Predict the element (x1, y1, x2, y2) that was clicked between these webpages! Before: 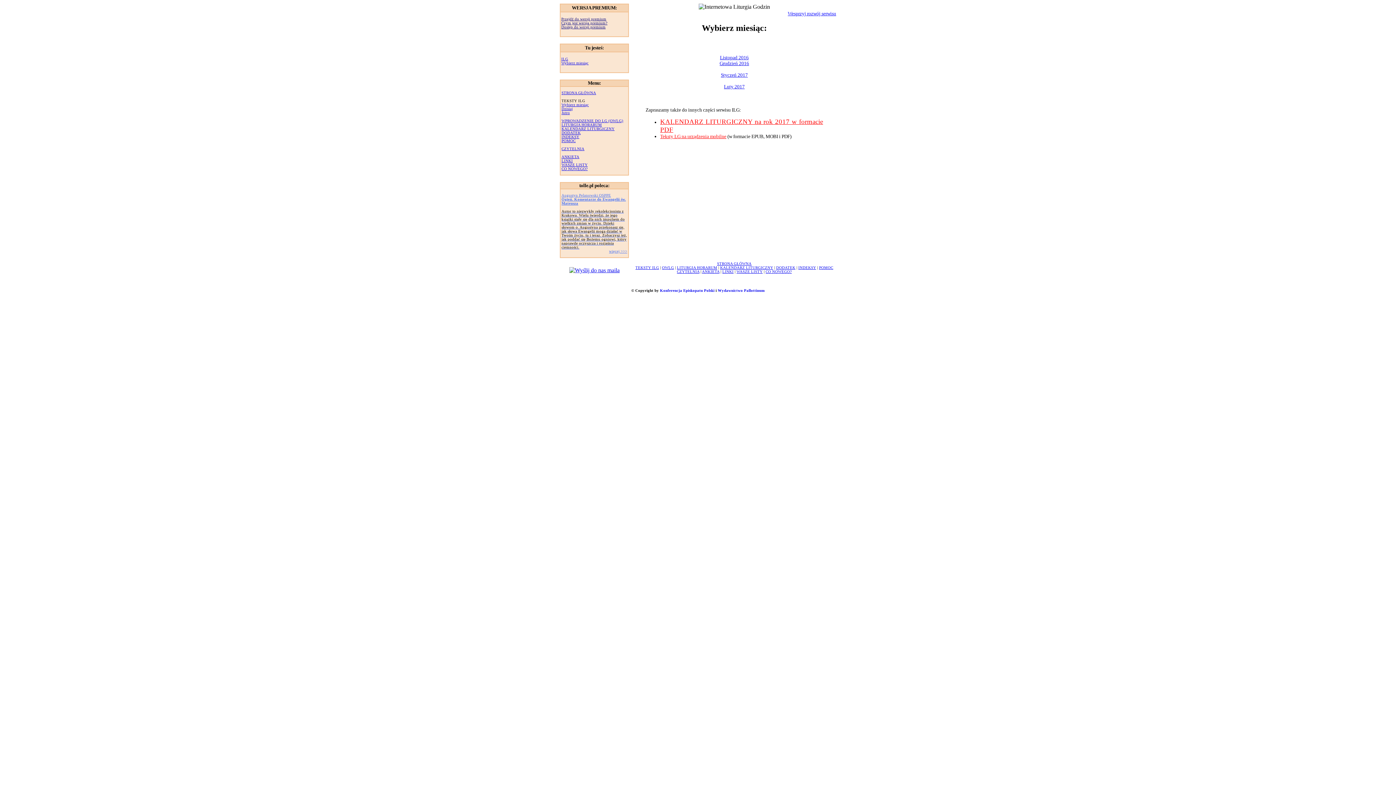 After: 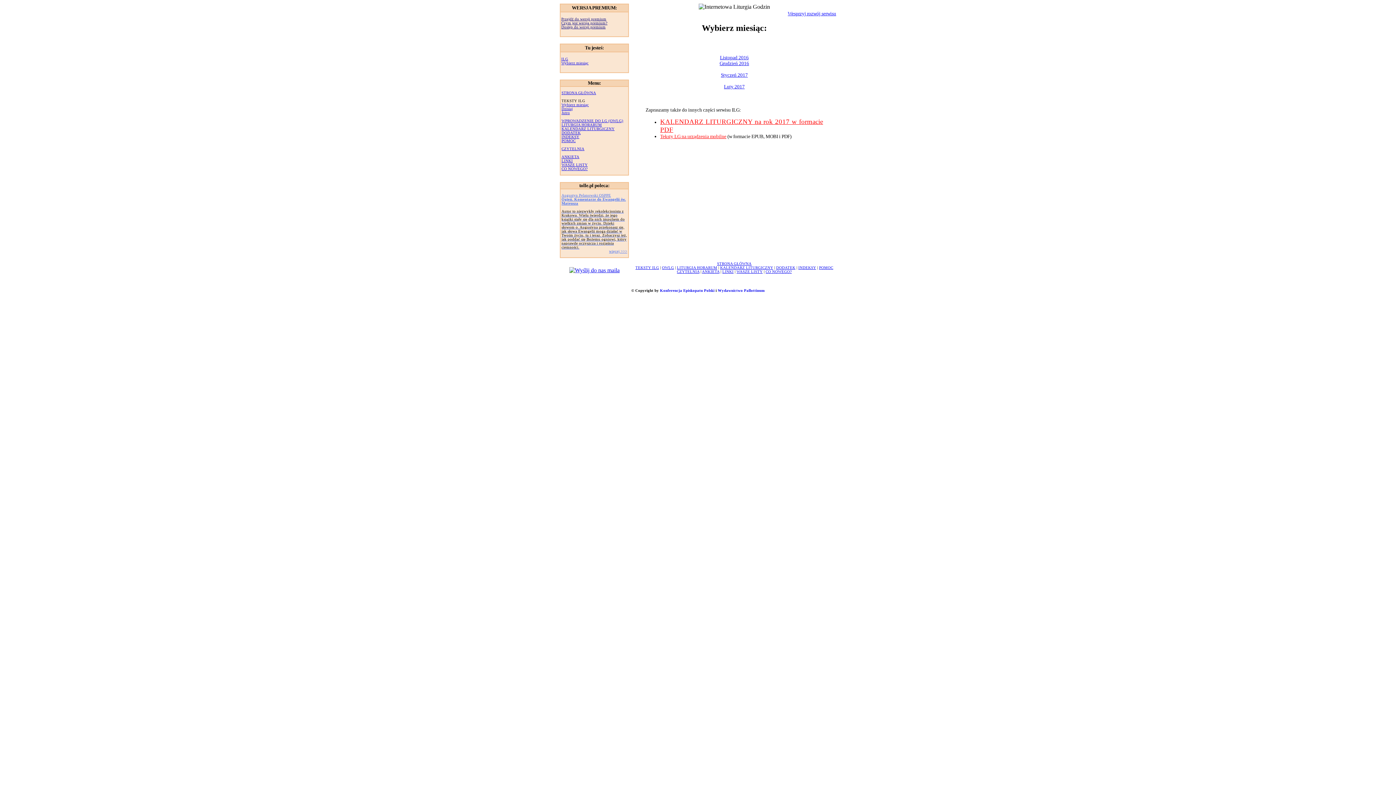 Action: label: TEKSTY ILG bbox: (561, 98, 585, 102)